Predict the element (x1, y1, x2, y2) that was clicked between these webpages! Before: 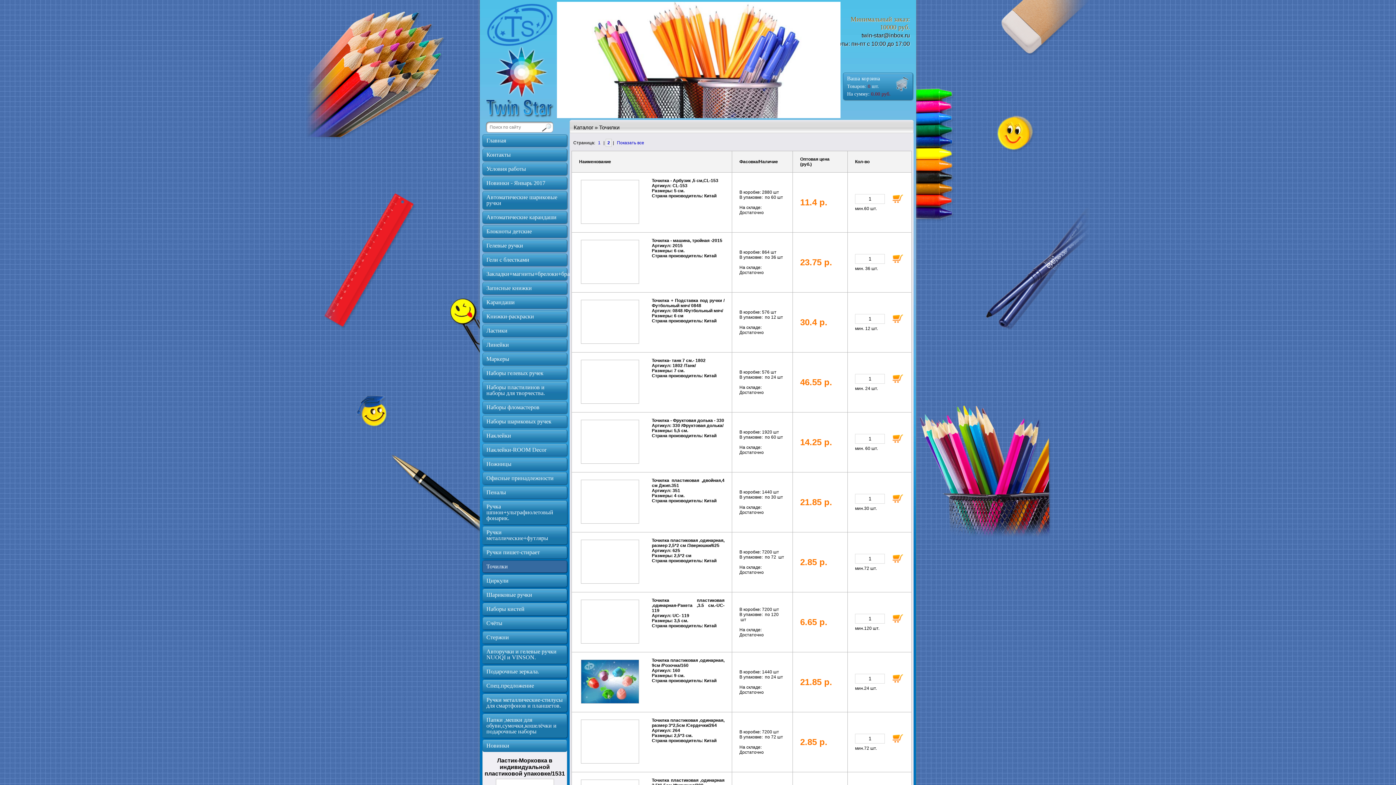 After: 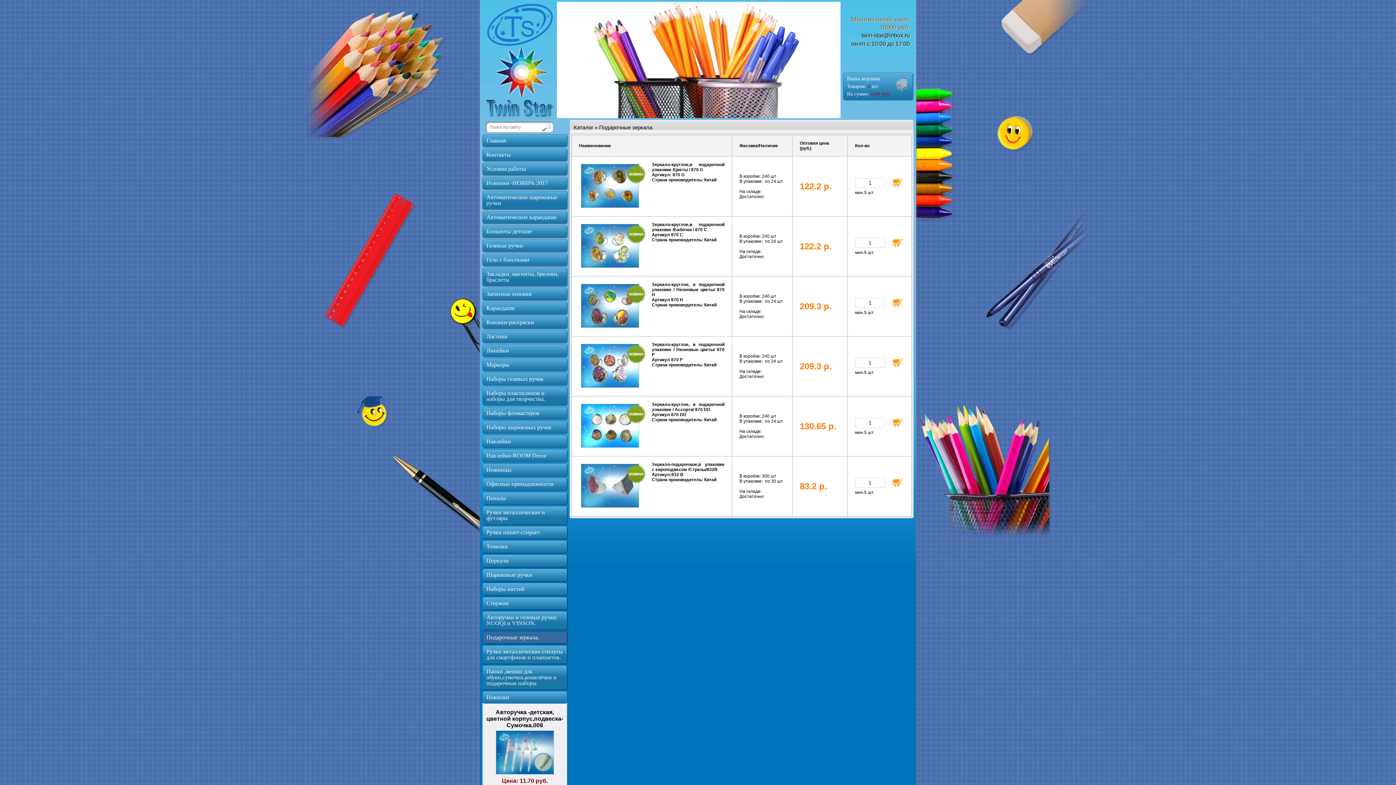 Action: label: Подарочные зеркала. bbox: (482, 665, 567, 678)